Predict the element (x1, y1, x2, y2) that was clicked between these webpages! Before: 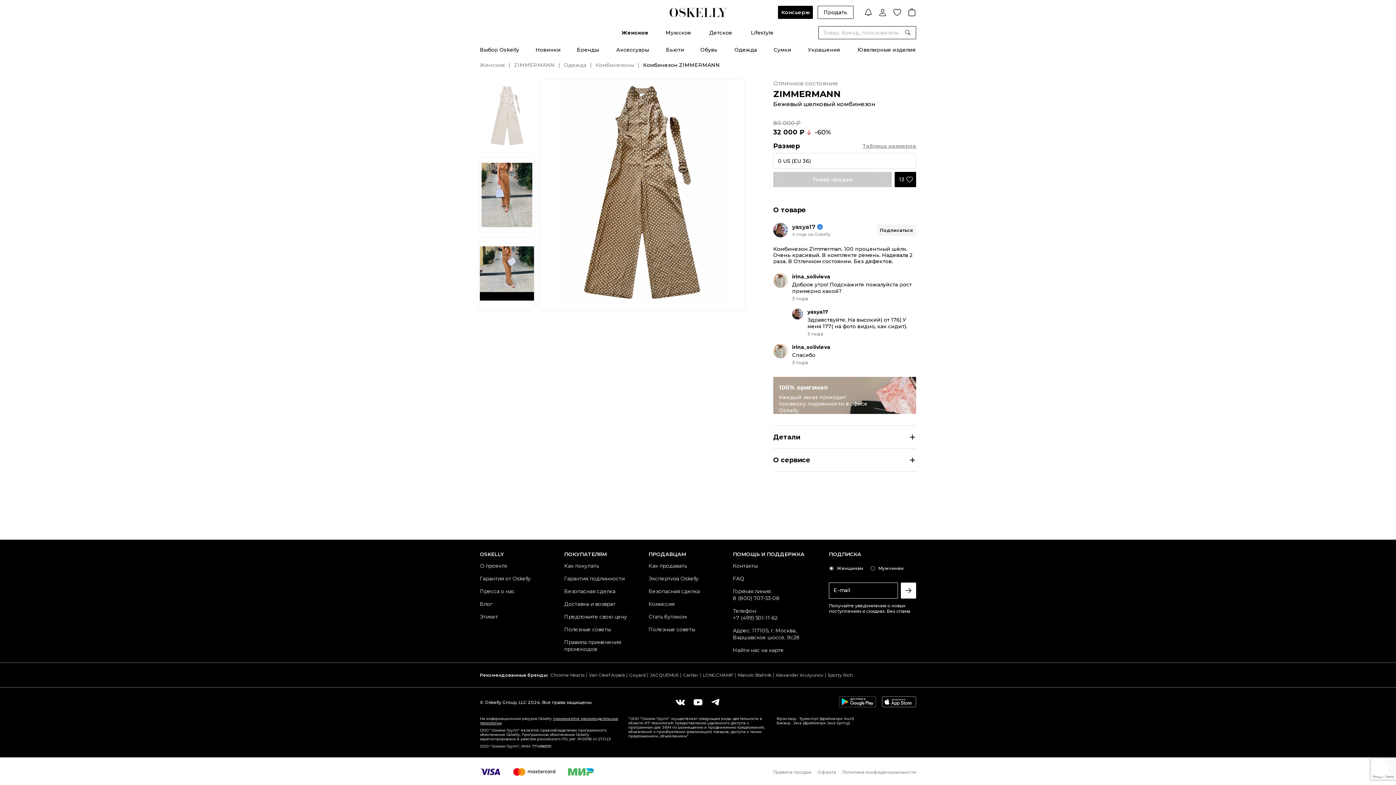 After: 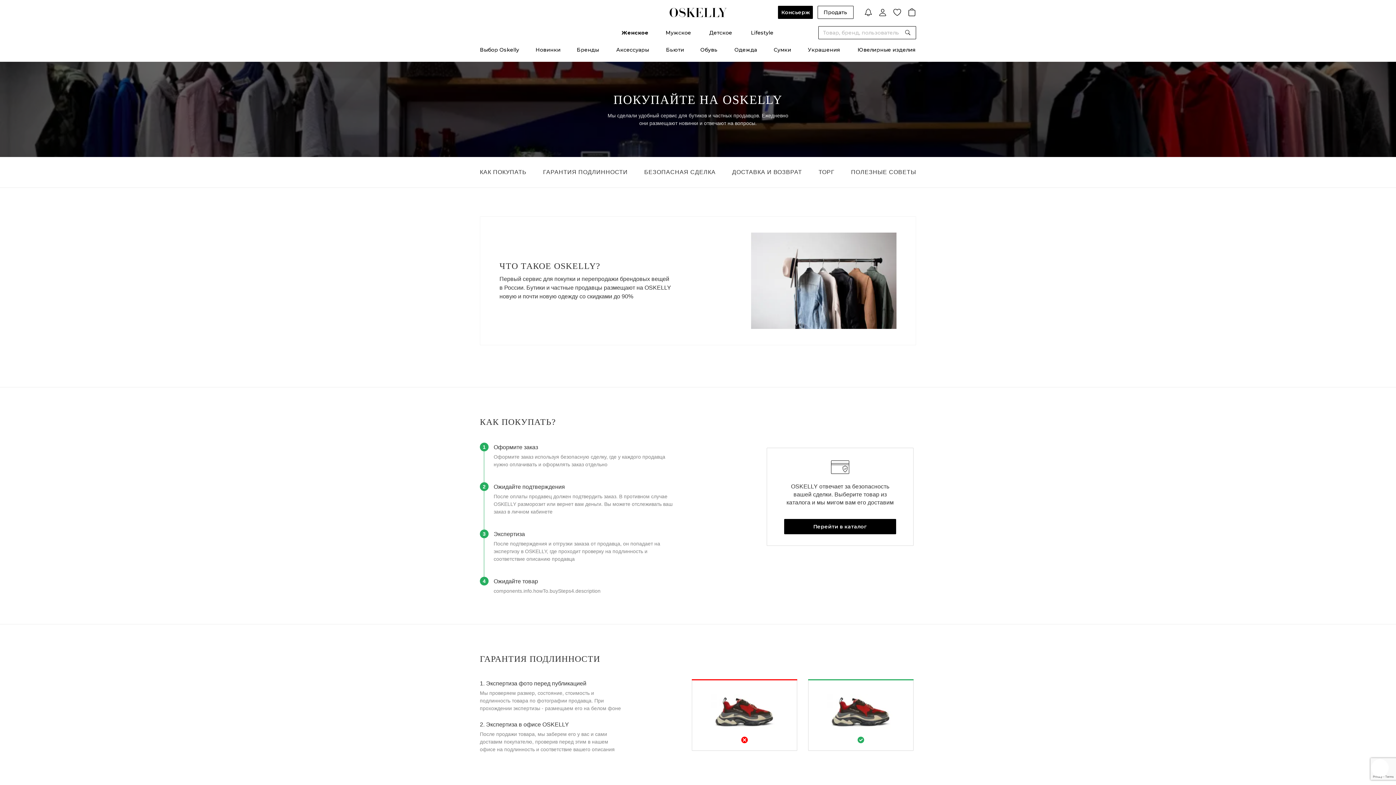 Action: label: Полезные советы bbox: (564, 626, 610, 633)